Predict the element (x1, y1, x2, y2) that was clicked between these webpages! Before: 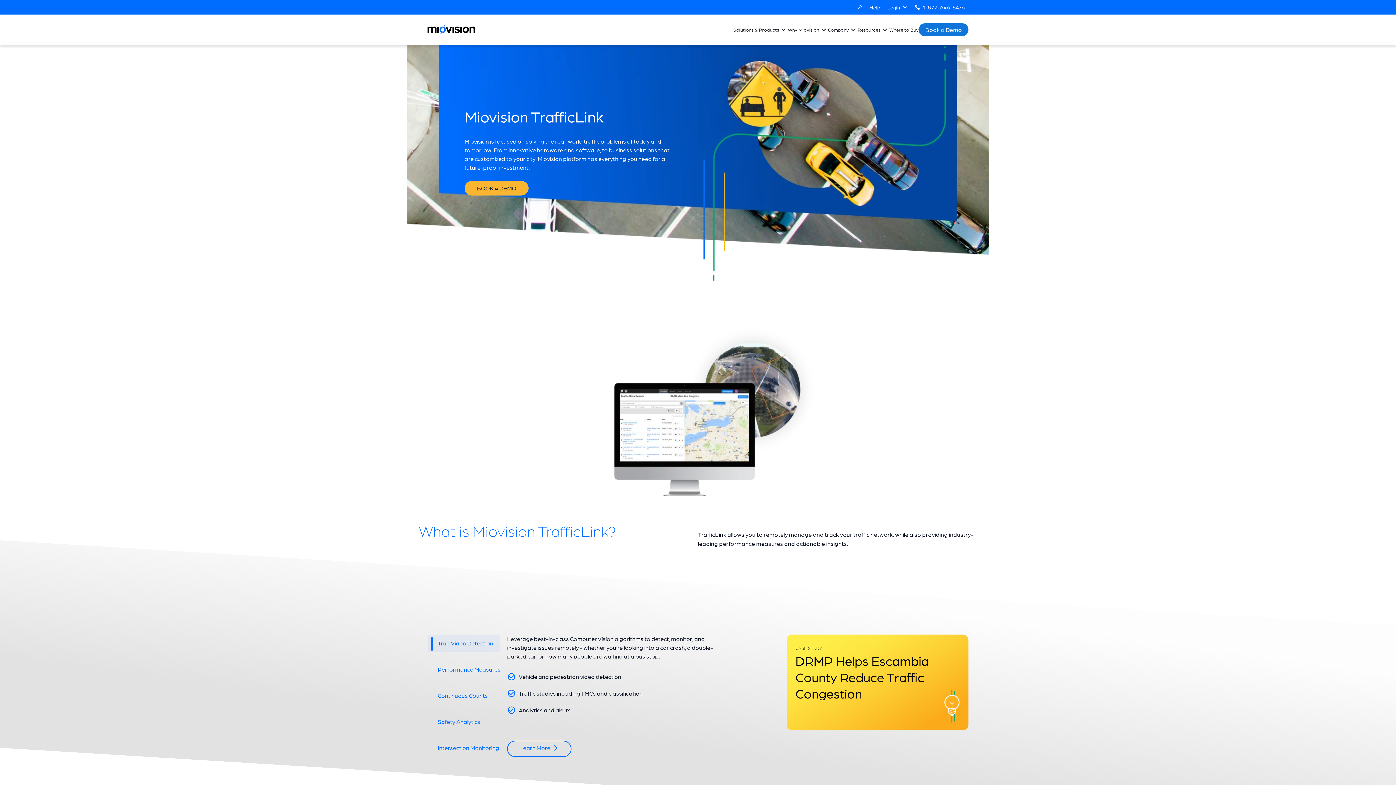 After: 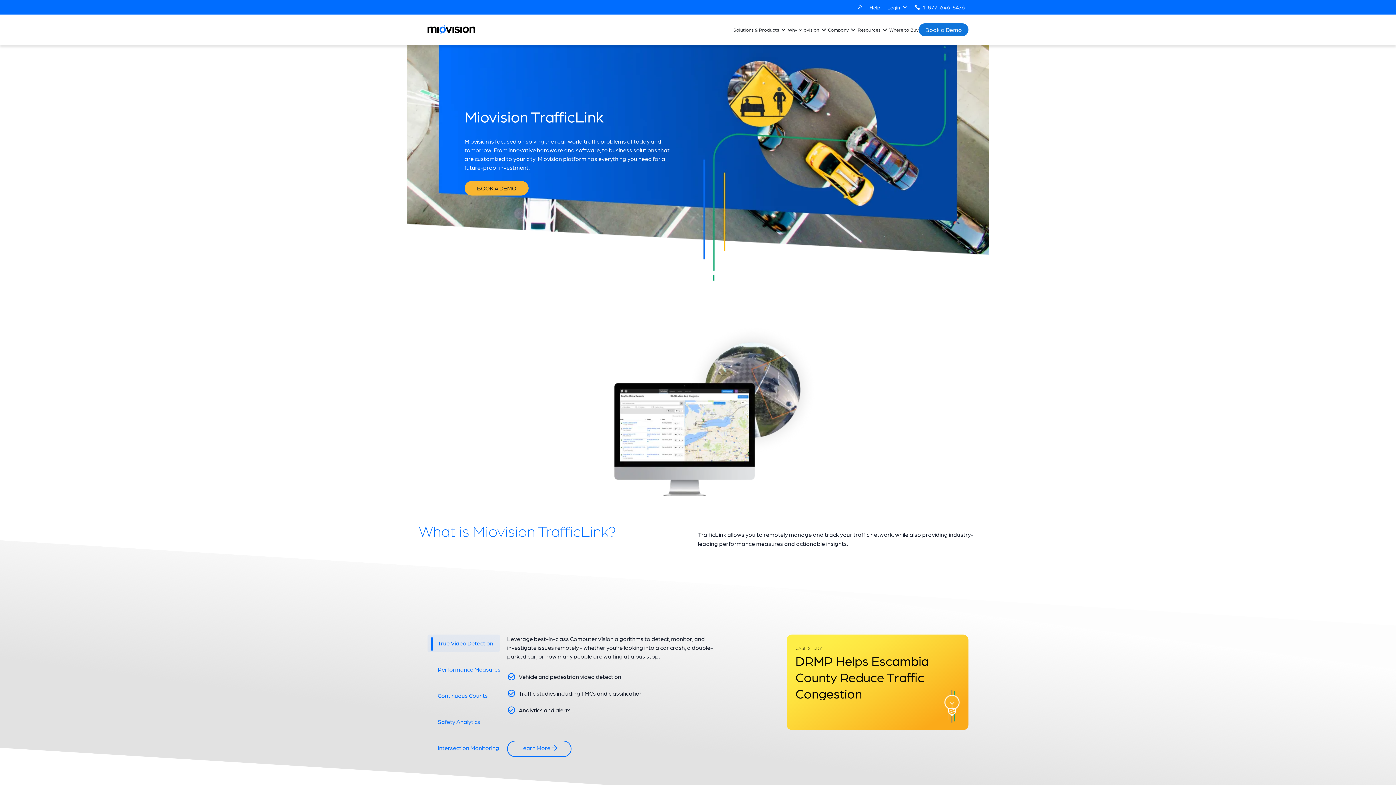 Action: bbox: (911, 0, 968, 14) label: 1-877-646-8476